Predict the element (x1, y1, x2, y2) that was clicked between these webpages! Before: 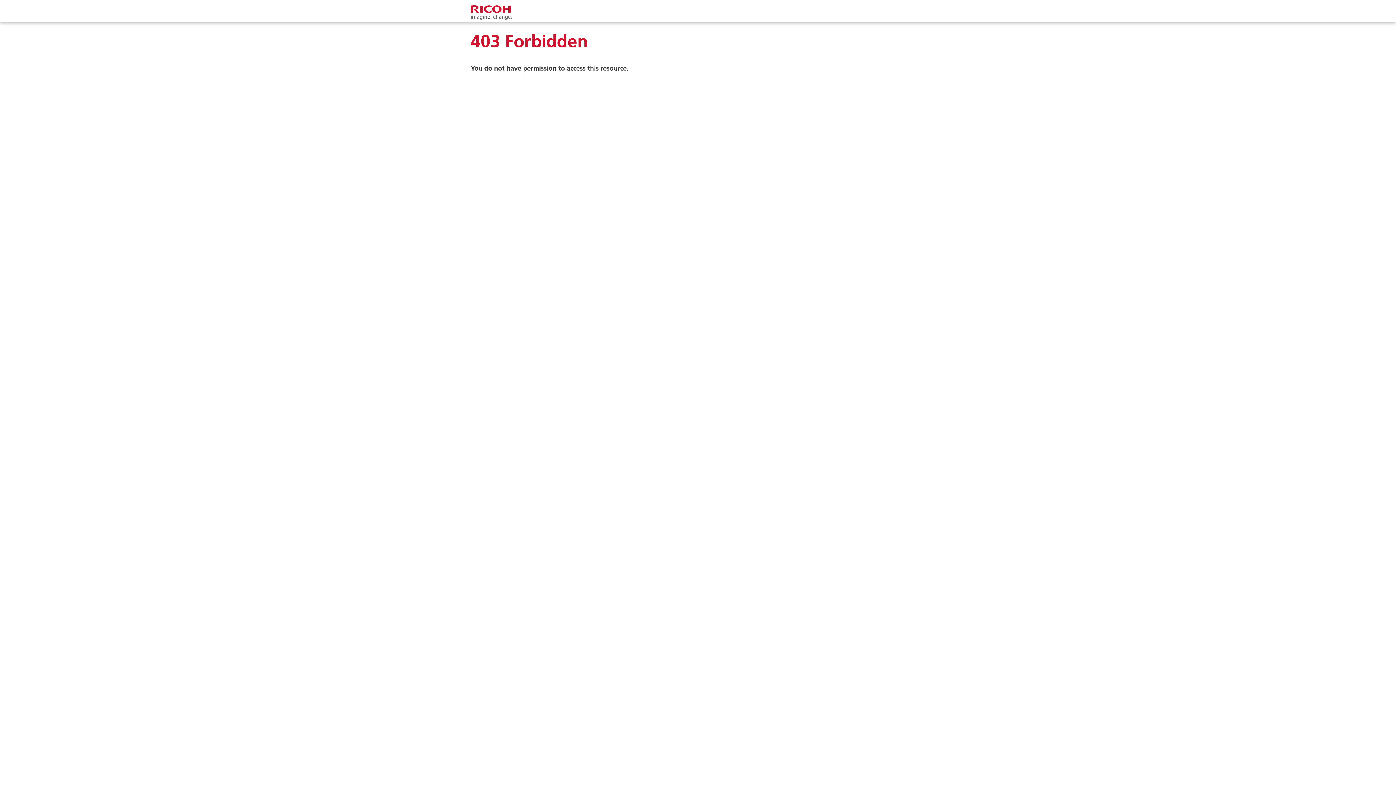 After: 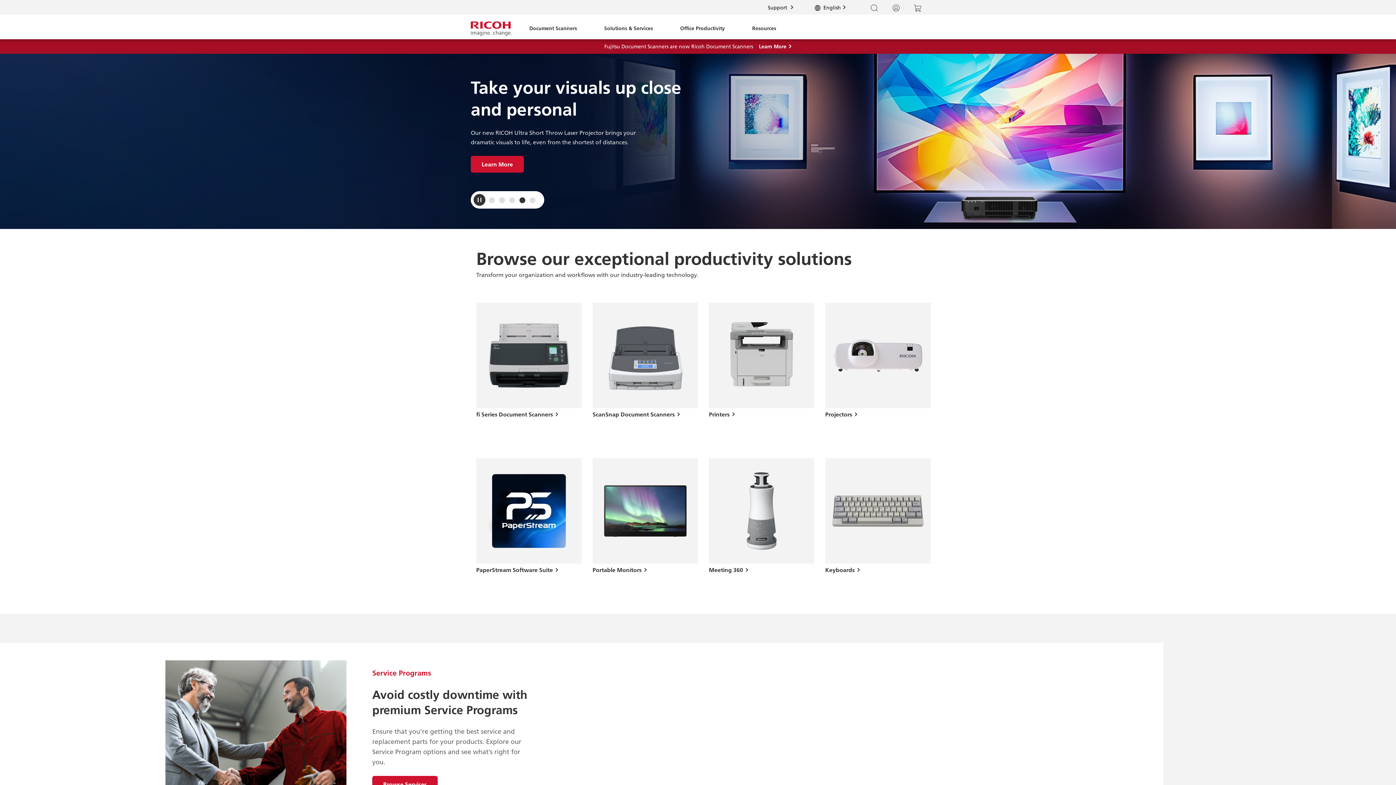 Action: bbox: (470, 3, 512, 21)